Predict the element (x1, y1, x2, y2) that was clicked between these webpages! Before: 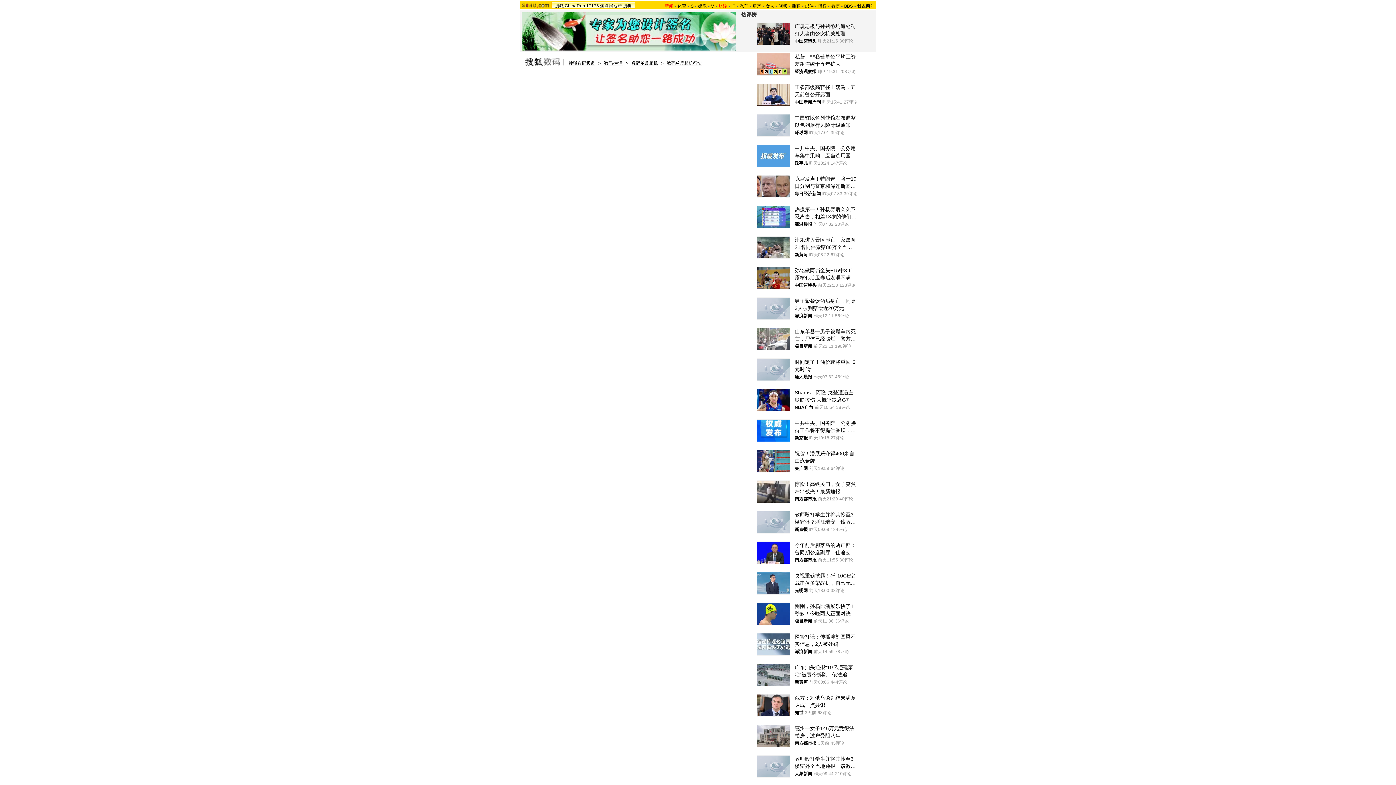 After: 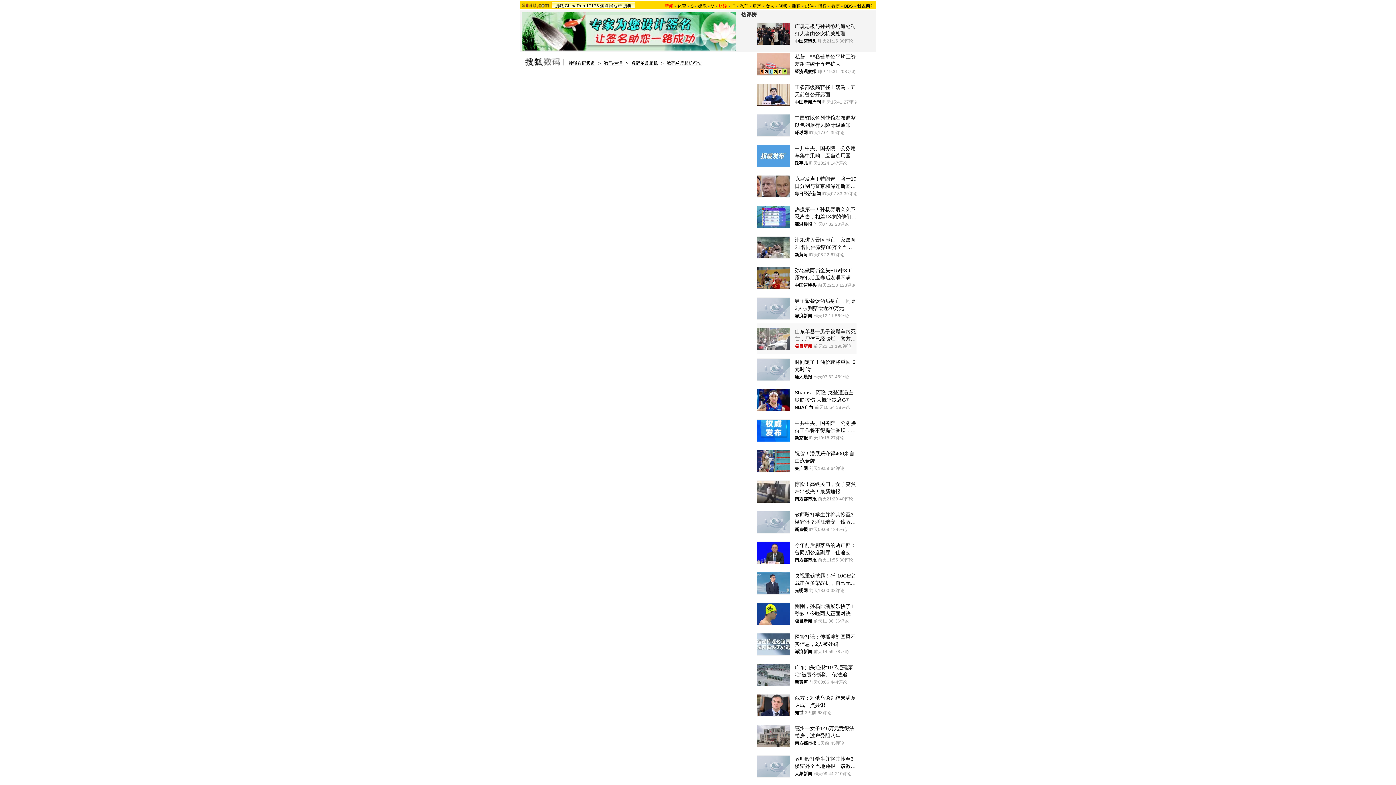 Action: bbox: (794, 343, 812, 349) label: 极目新闻